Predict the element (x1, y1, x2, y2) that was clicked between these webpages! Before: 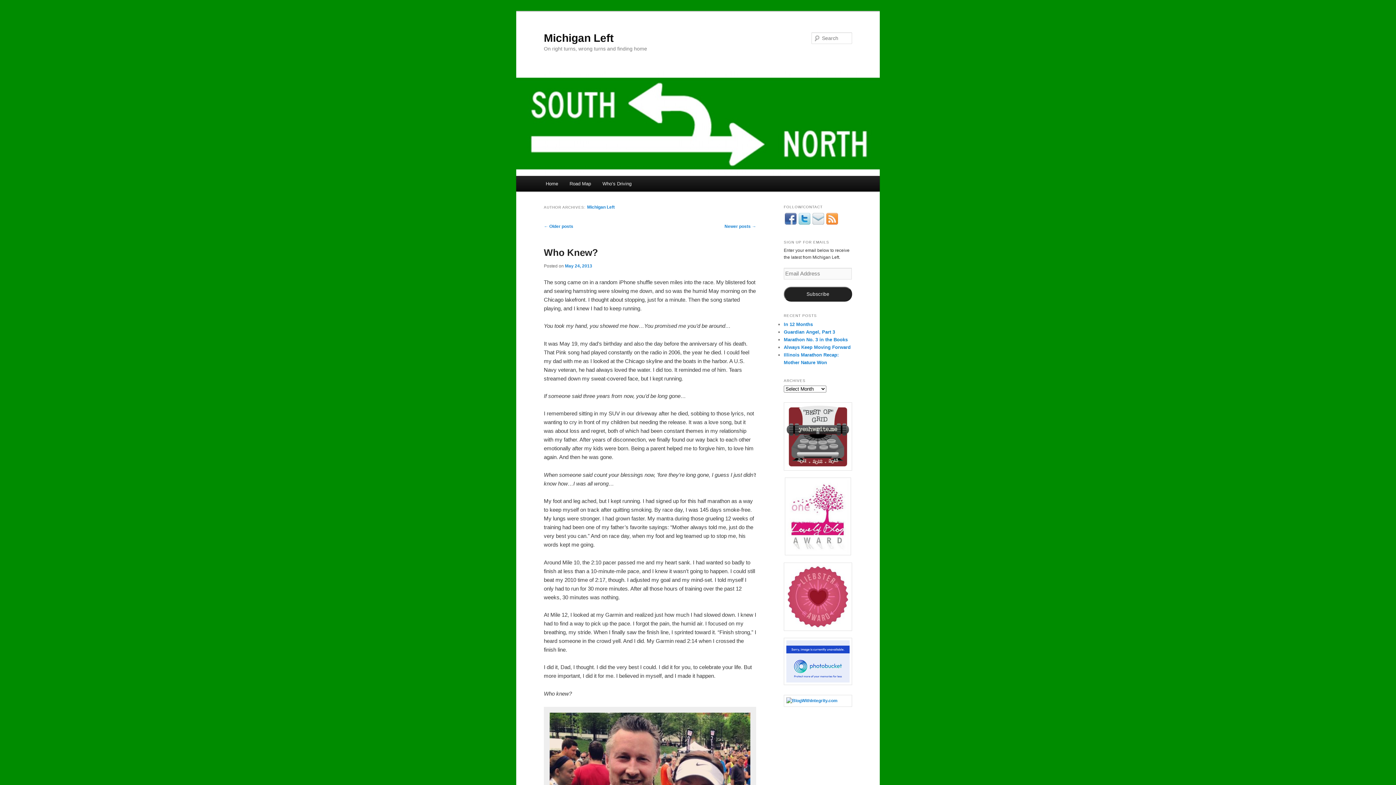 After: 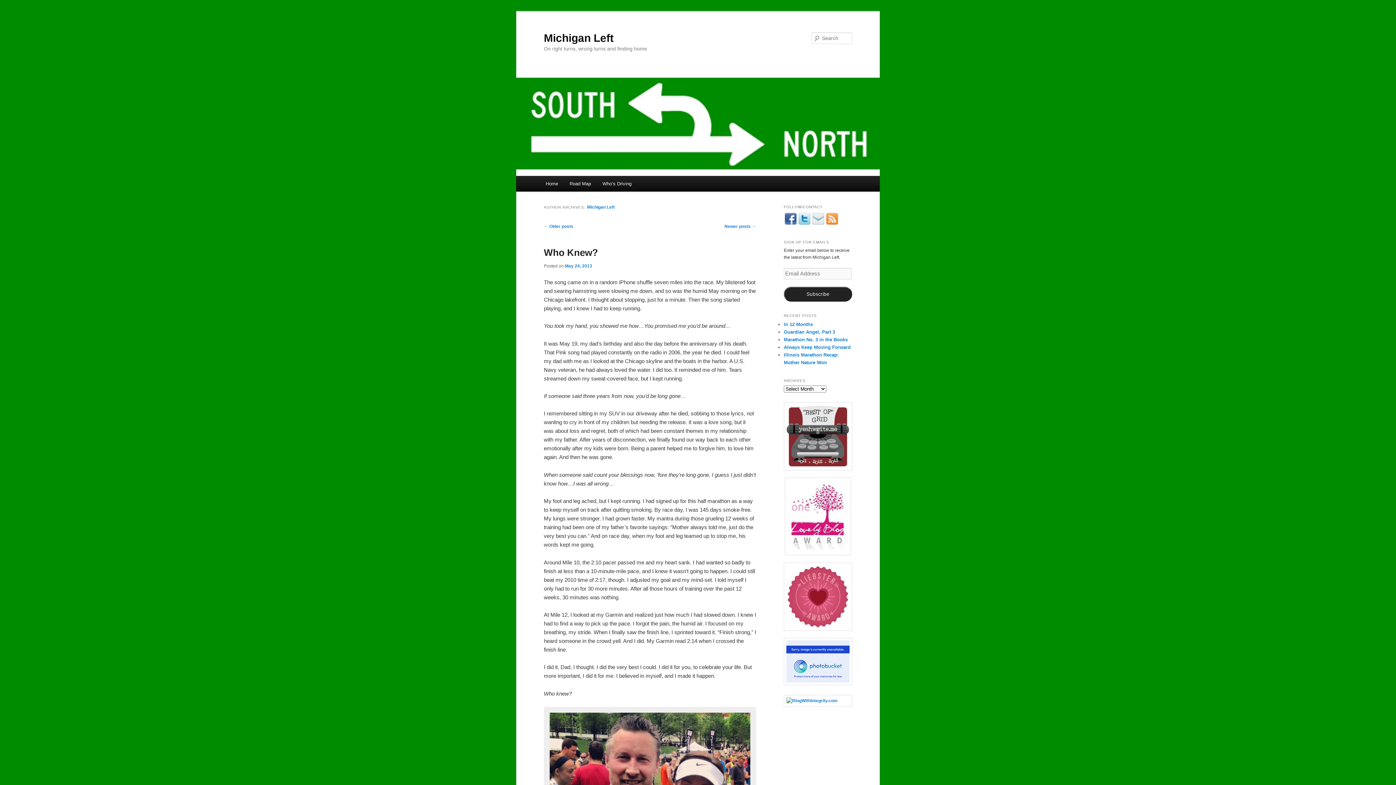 Action: bbox: (811, 221, 825, 227)